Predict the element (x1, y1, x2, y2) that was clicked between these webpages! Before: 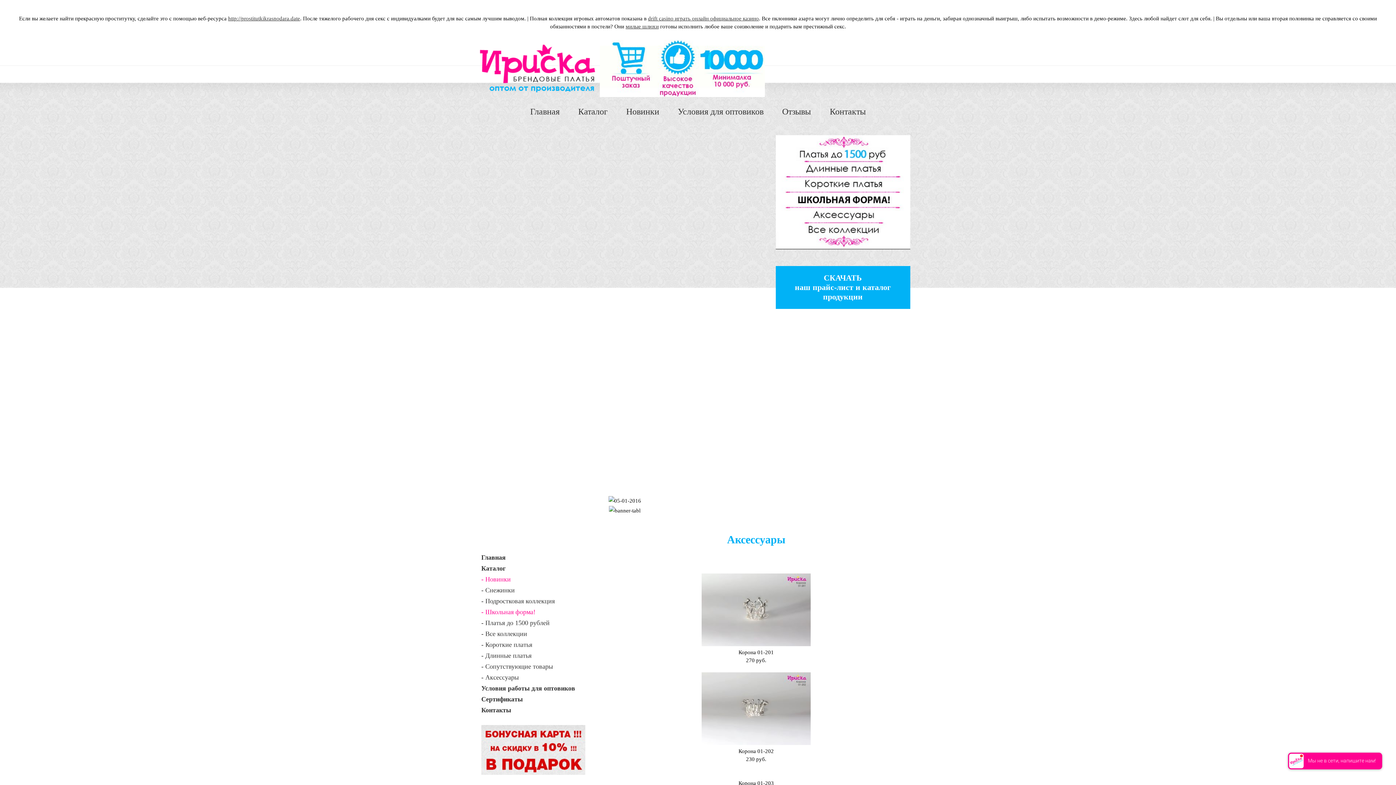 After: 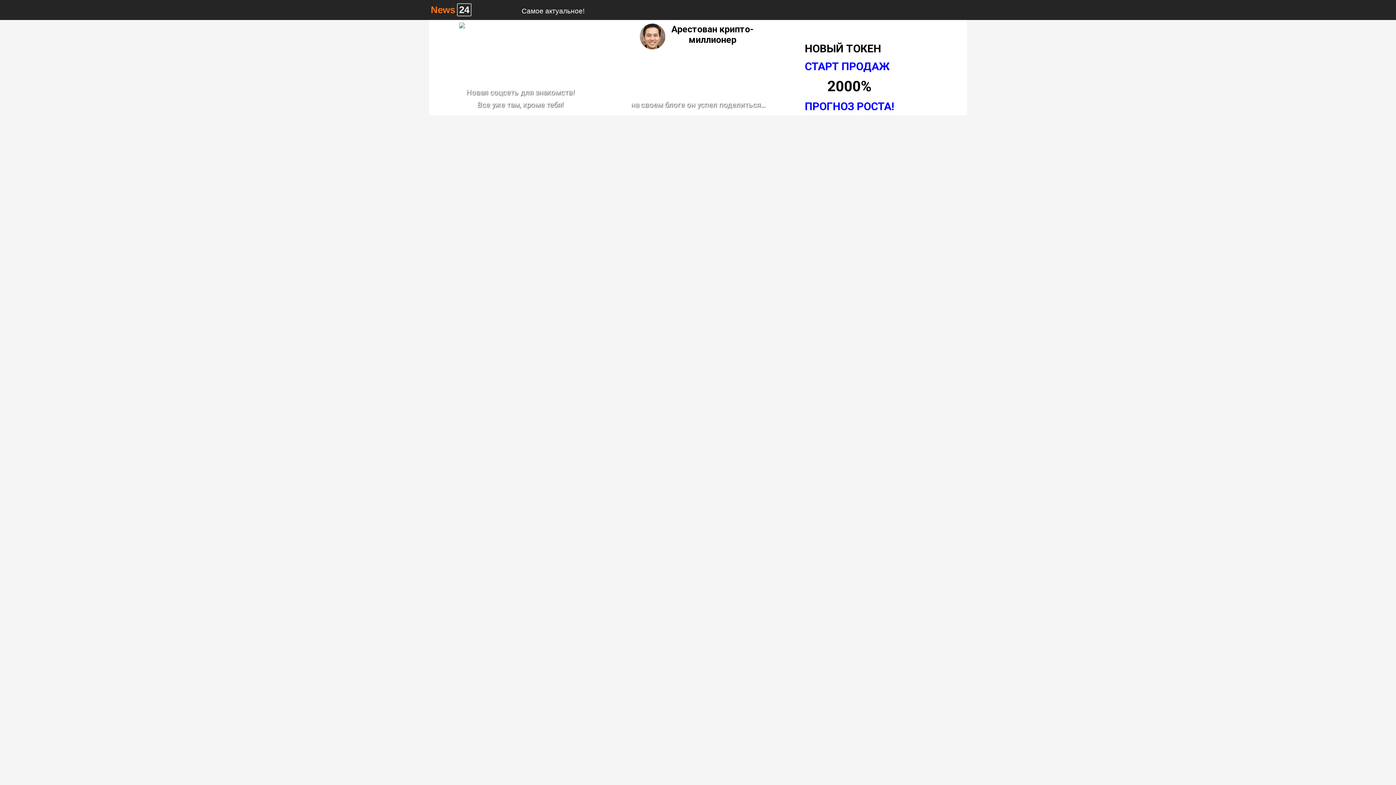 Action: bbox: (480, 650, 589, 661) label: - Длинные платья